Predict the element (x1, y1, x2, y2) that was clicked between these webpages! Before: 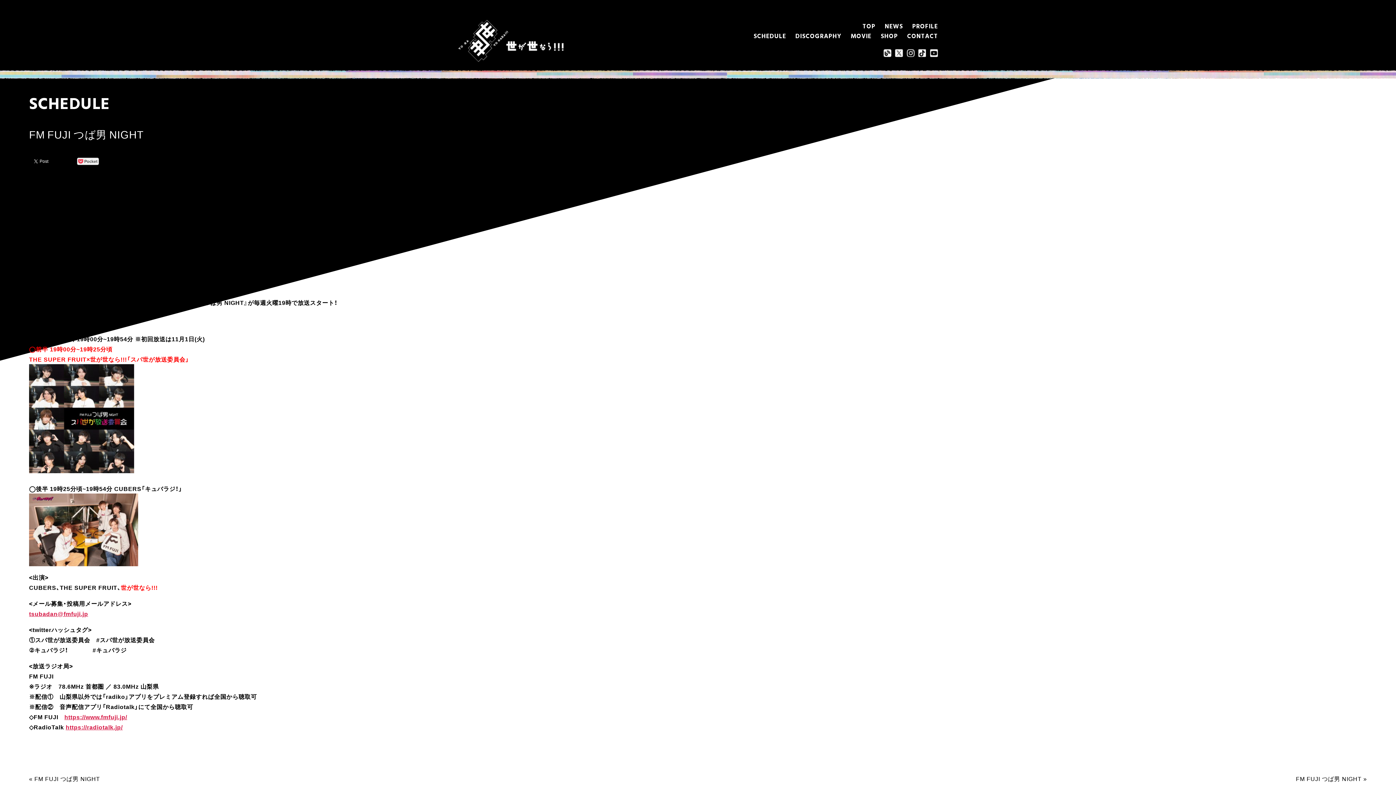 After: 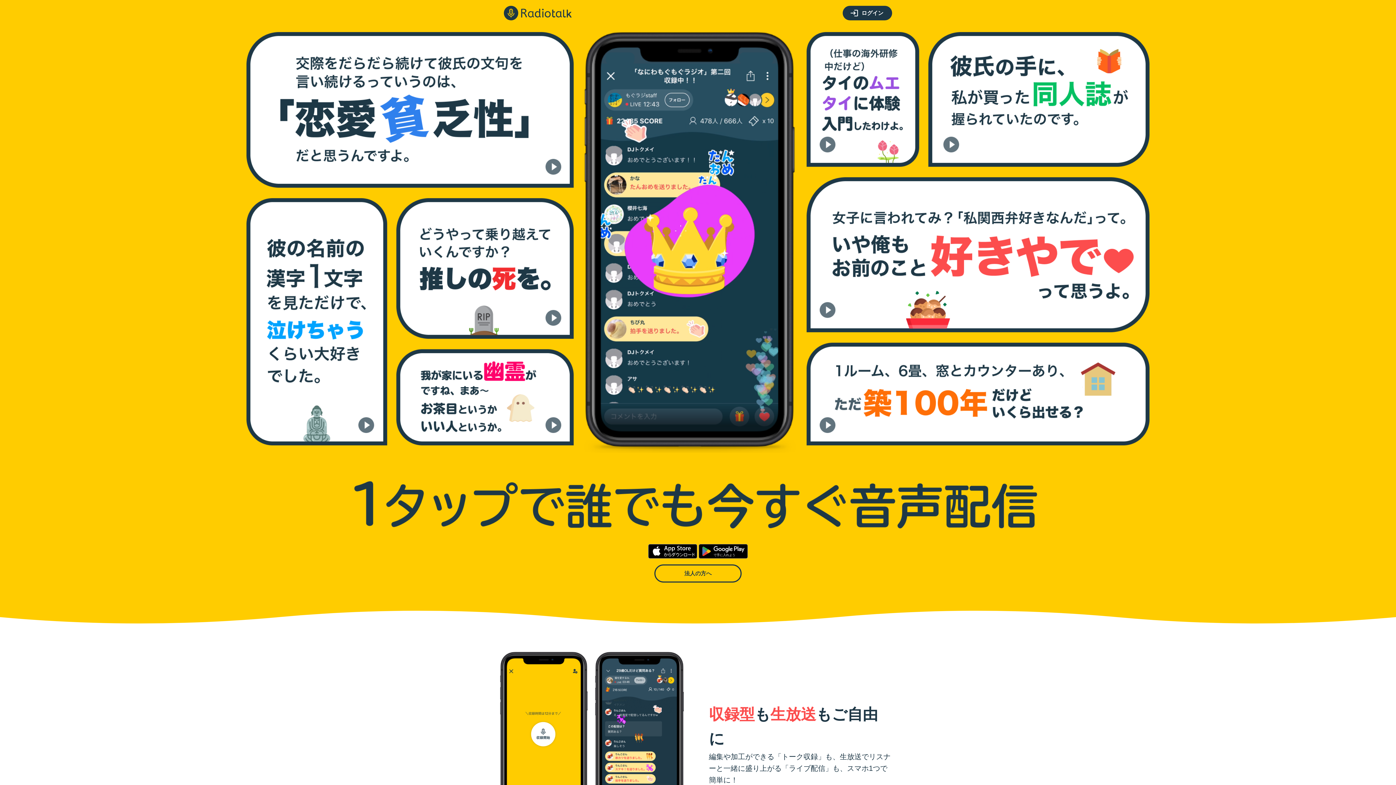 Action: bbox: (65, 722, 122, 731) label: https://radiotalk.jp/